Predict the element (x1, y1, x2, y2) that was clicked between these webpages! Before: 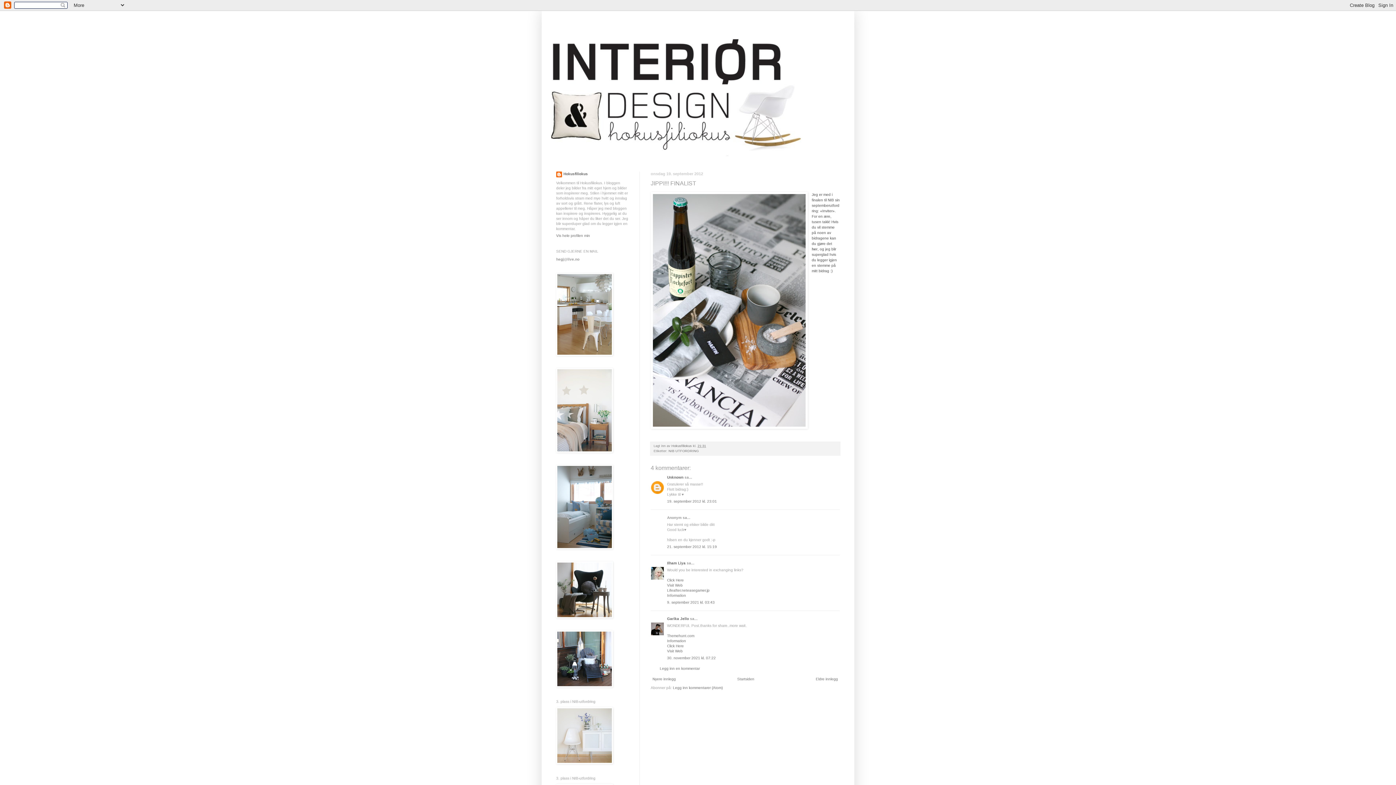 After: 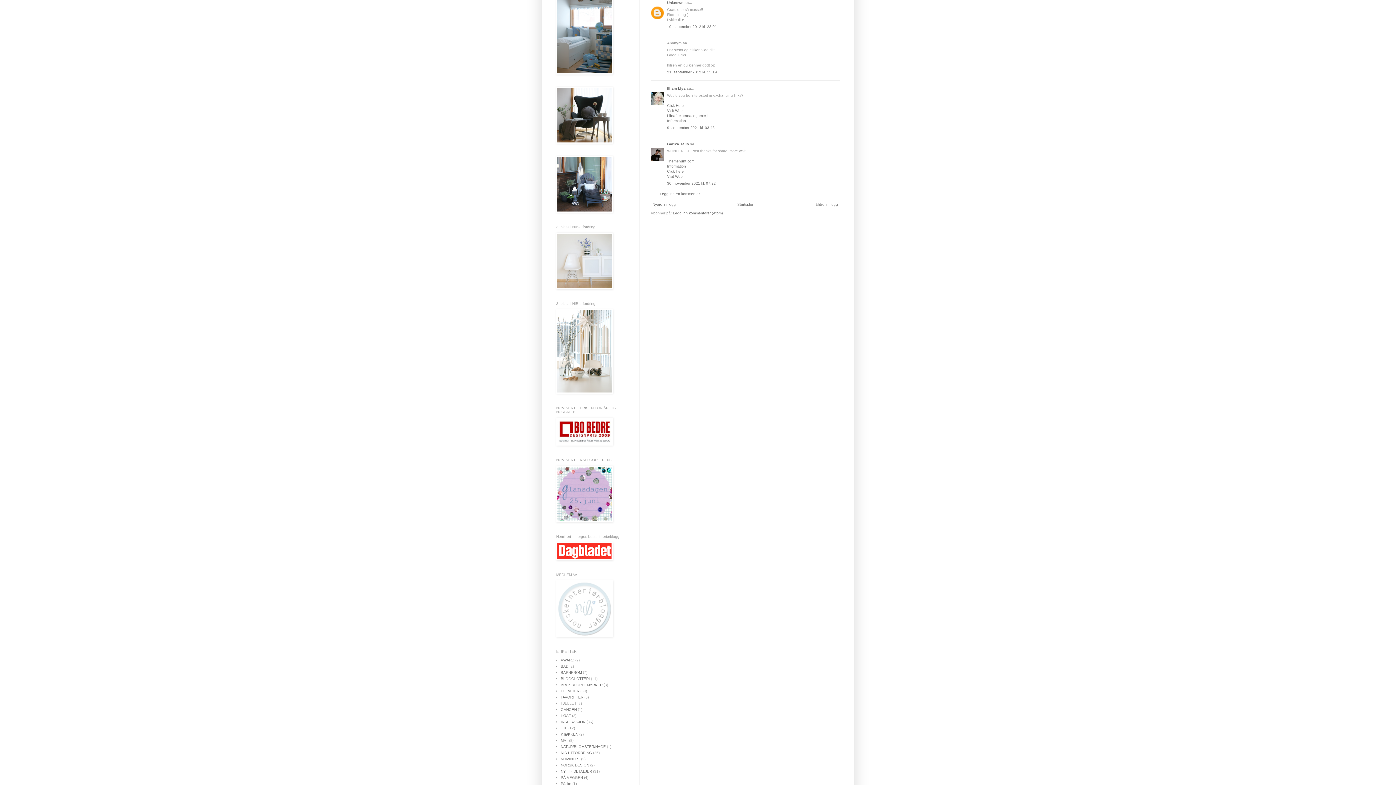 Action: label: 19. september 2012 kl. 23:01 bbox: (667, 499, 717, 503)